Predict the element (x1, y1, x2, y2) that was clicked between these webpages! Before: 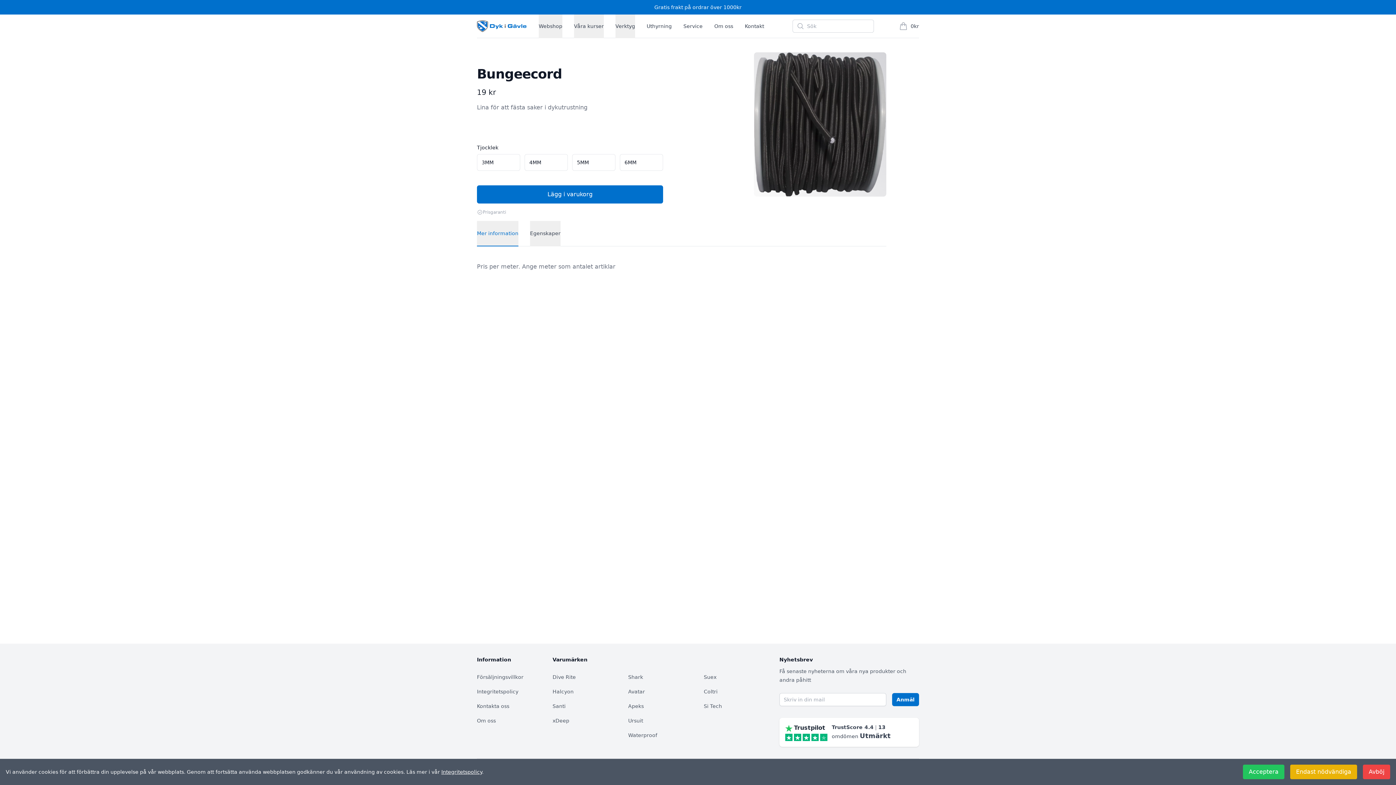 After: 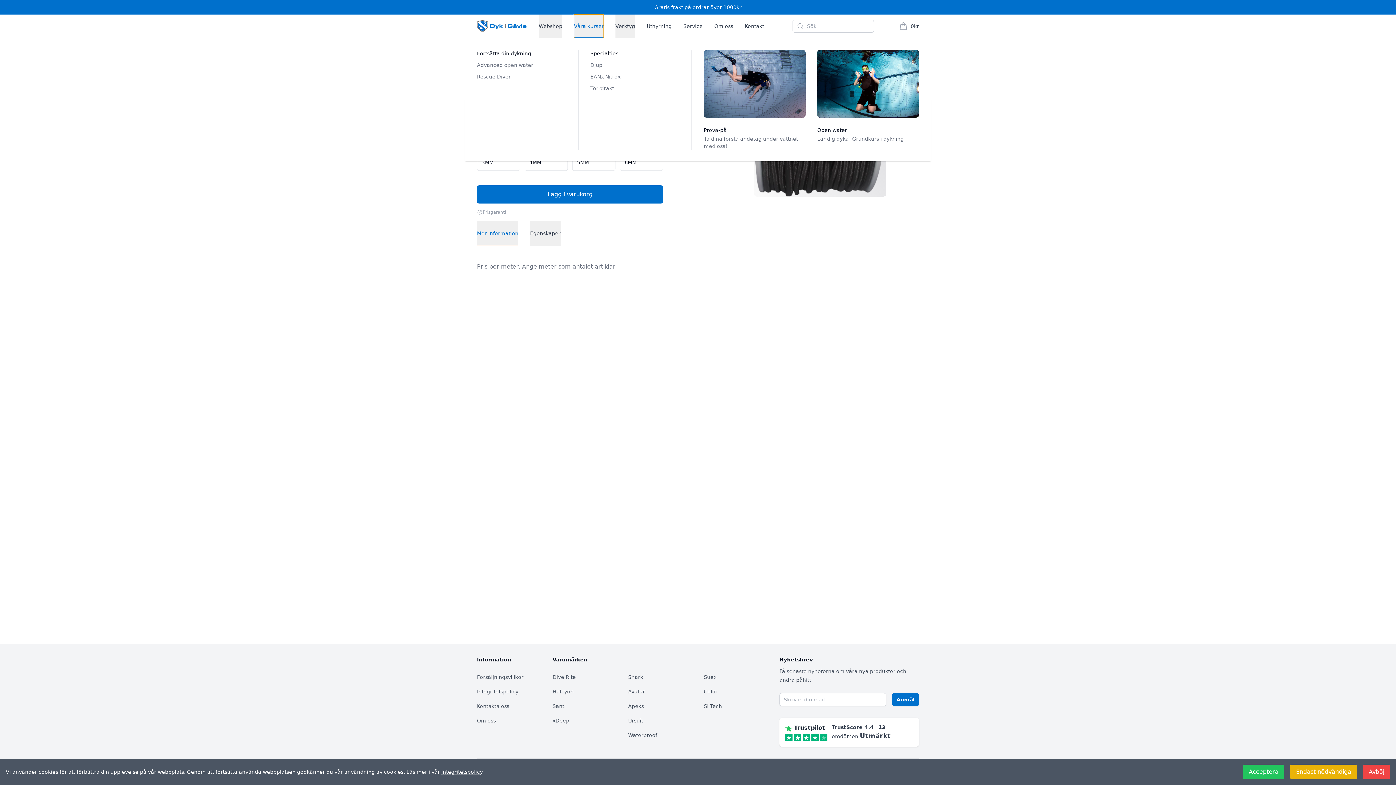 Action: bbox: (574, 14, 603, 38) label: Våra kurser